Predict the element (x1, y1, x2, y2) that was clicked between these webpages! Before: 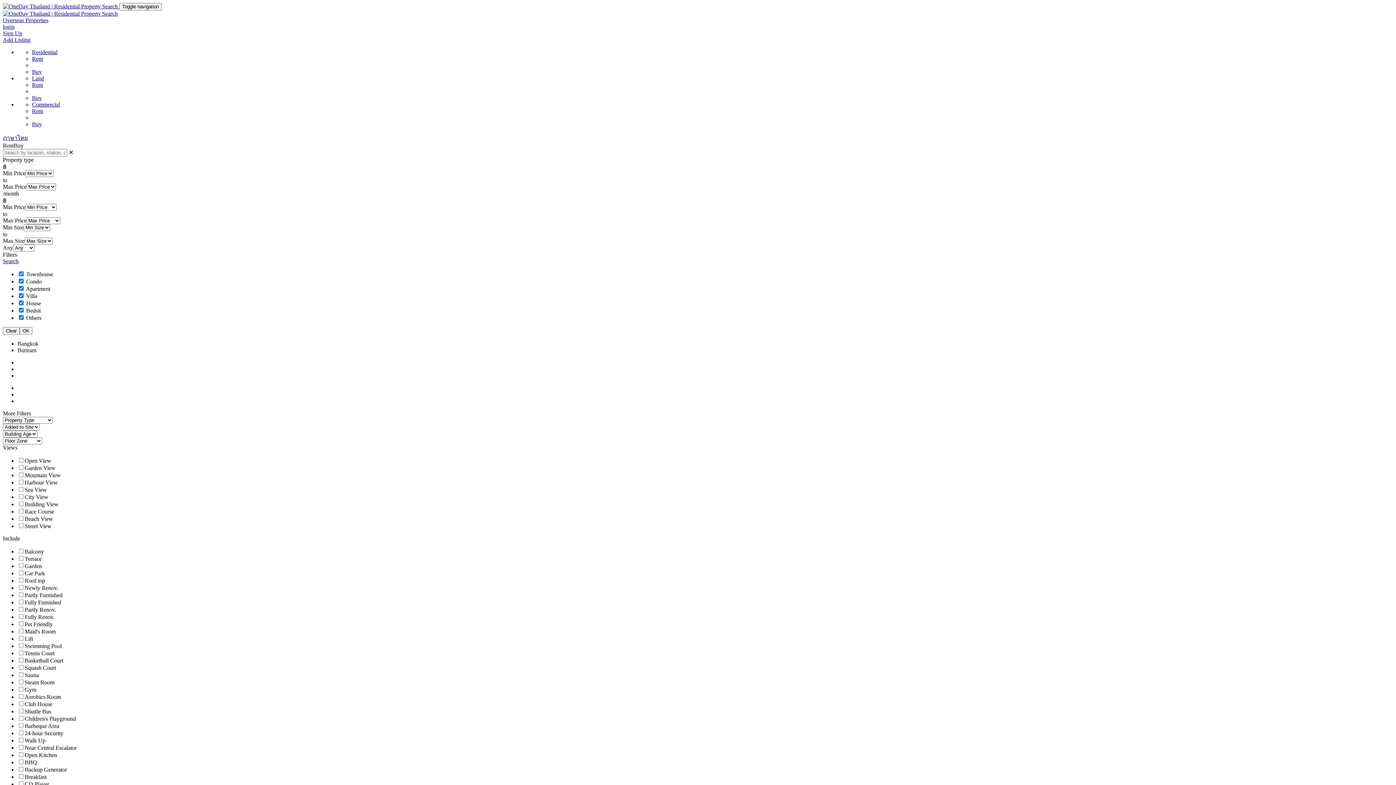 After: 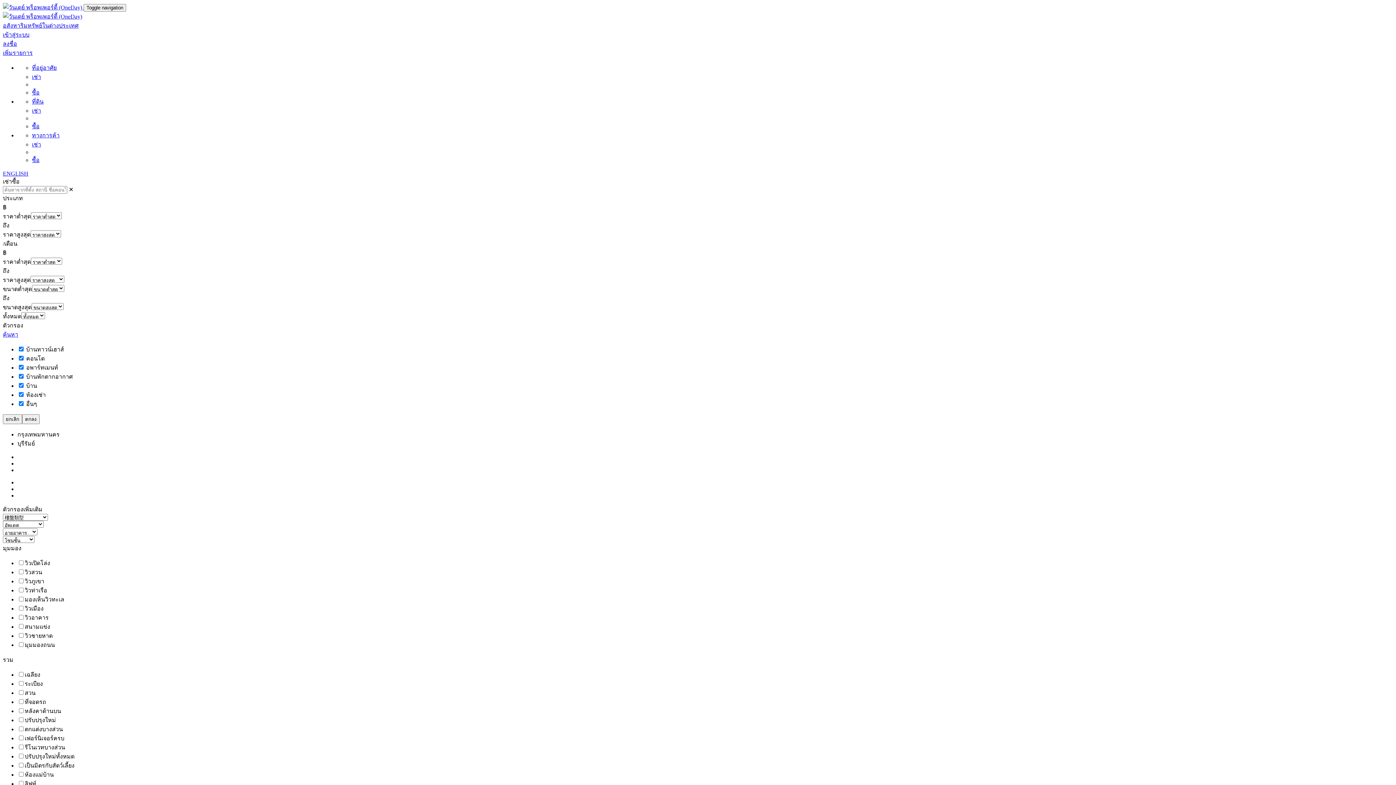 Action: bbox: (2, 134, 27, 141) label: ภาษาไทย